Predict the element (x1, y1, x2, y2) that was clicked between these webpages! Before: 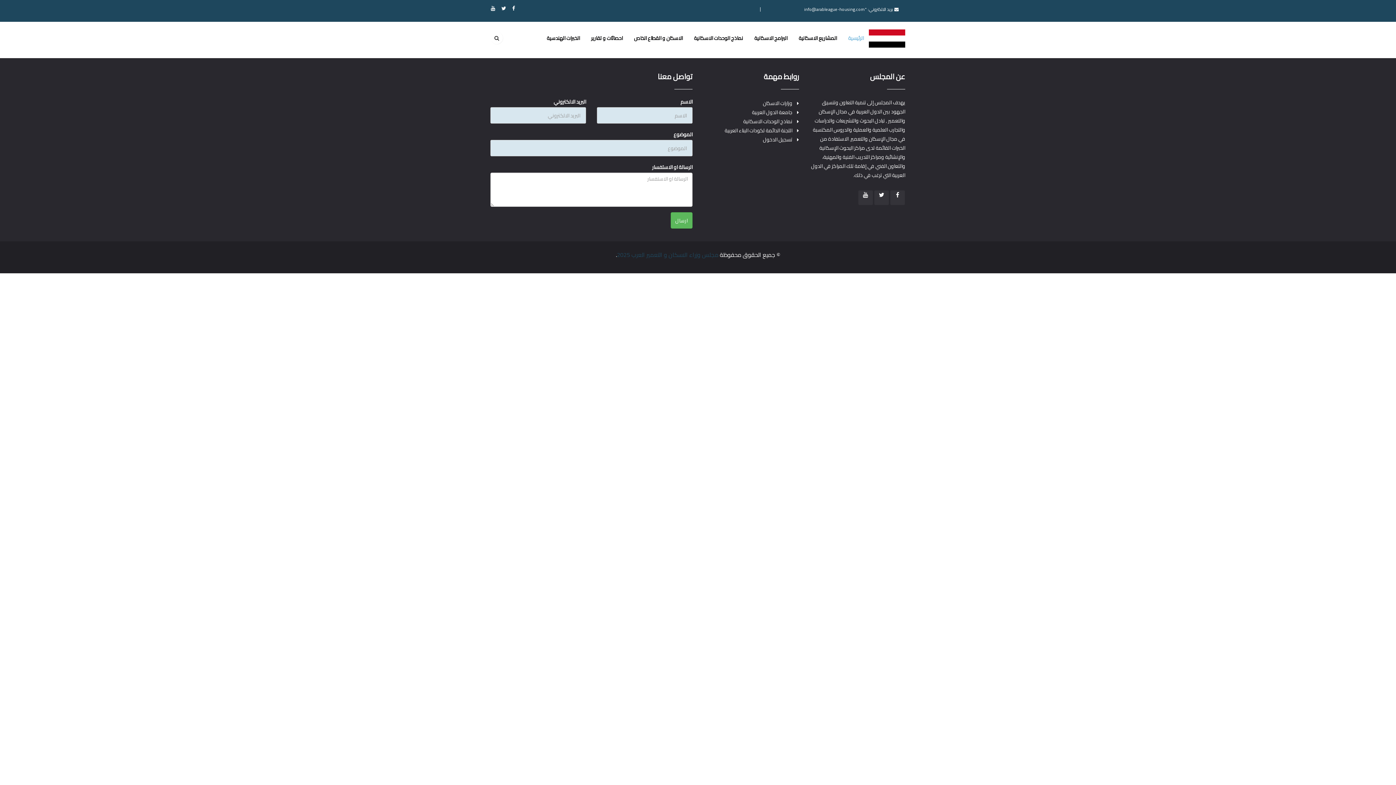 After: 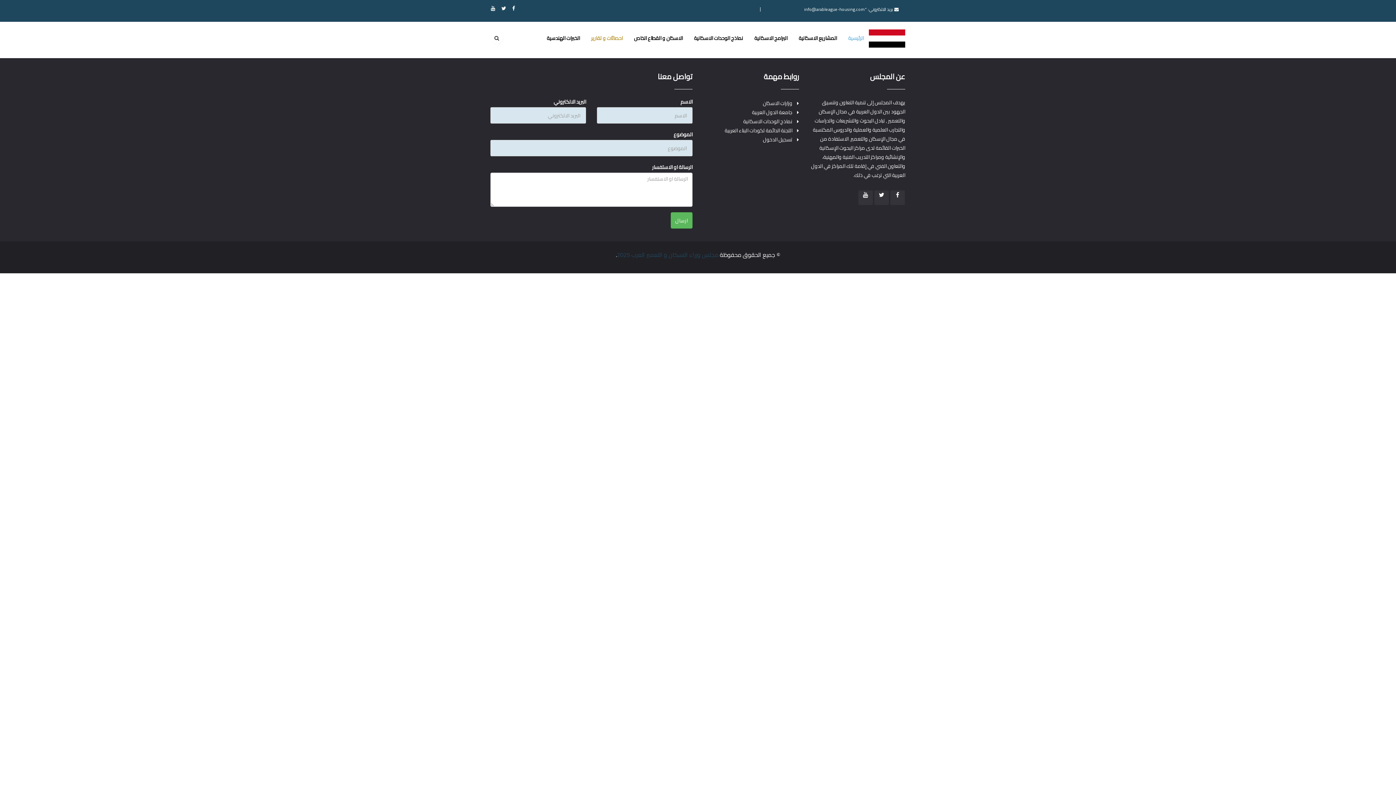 Action: bbox: (586, 21, 628, 54) label: احصائات و تقارير